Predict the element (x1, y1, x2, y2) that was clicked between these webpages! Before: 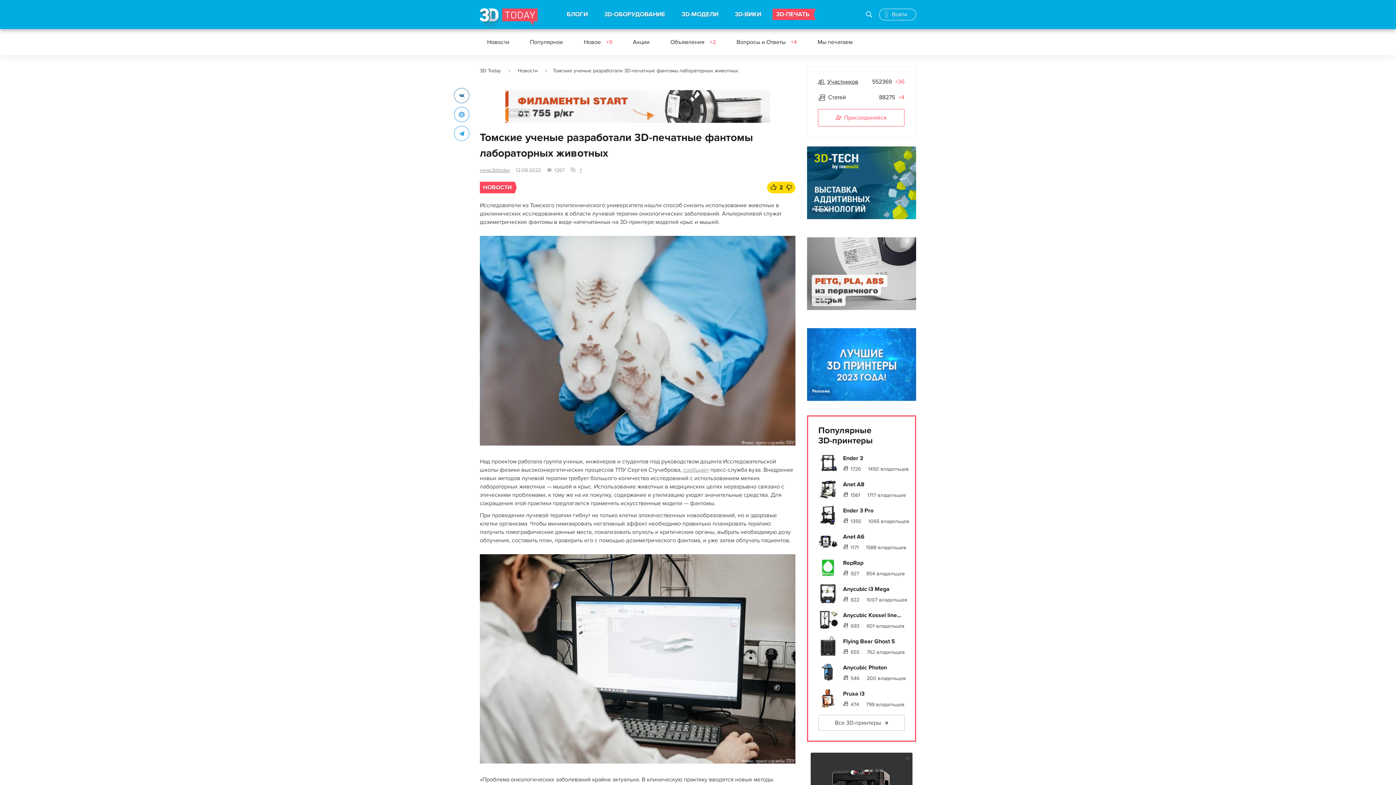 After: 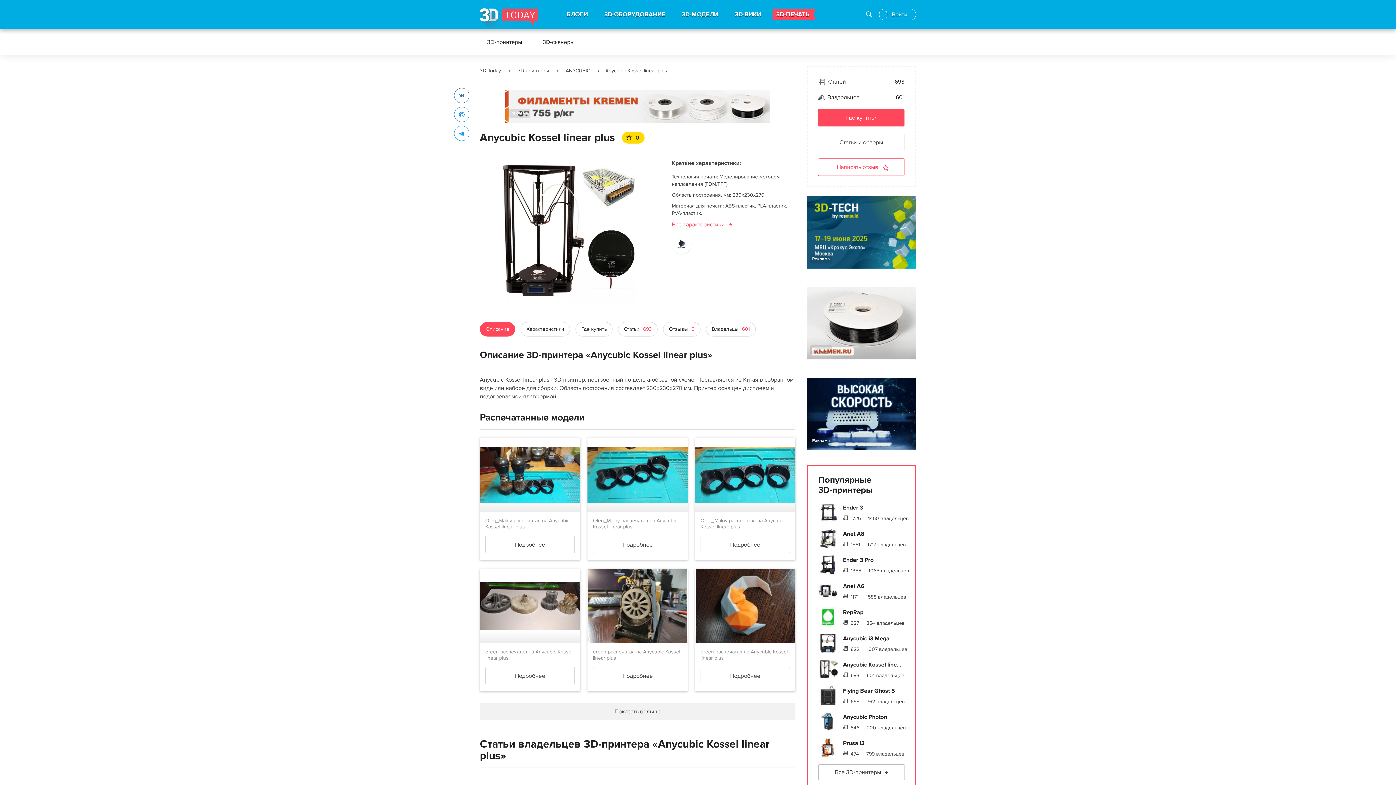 Action: bbox: (818, 610, 838, 630)